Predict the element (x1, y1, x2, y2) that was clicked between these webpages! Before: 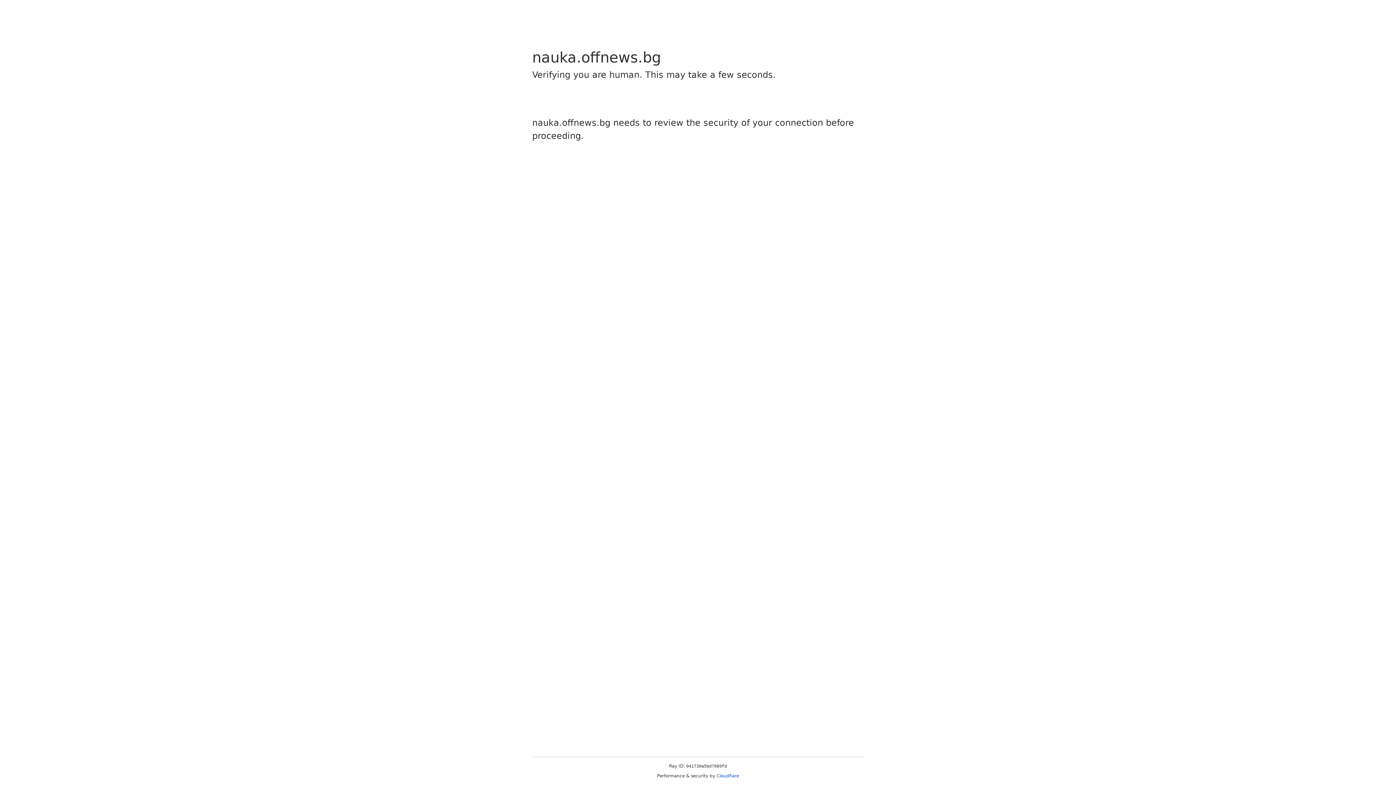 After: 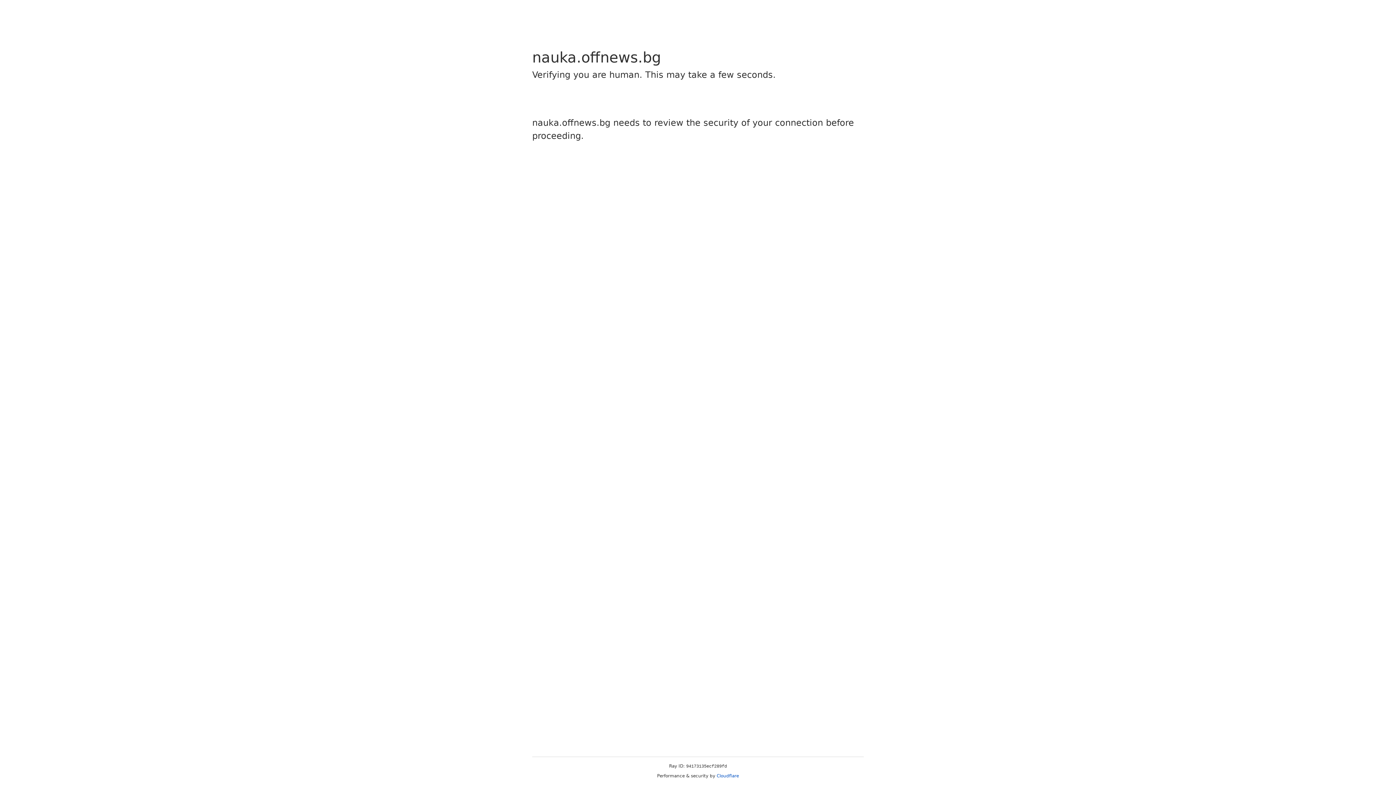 Action: label: Cloudflare bbox: (716, 773, 739, 778)